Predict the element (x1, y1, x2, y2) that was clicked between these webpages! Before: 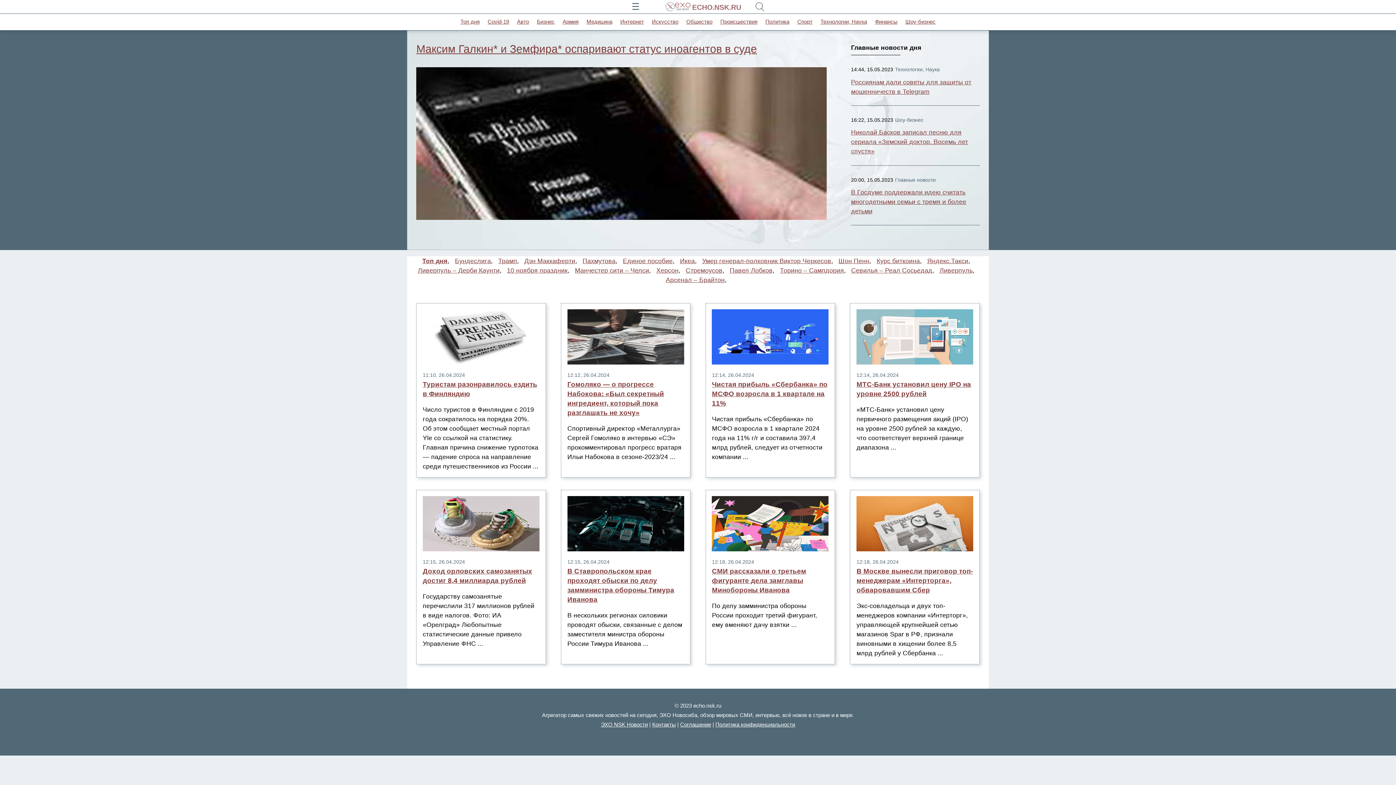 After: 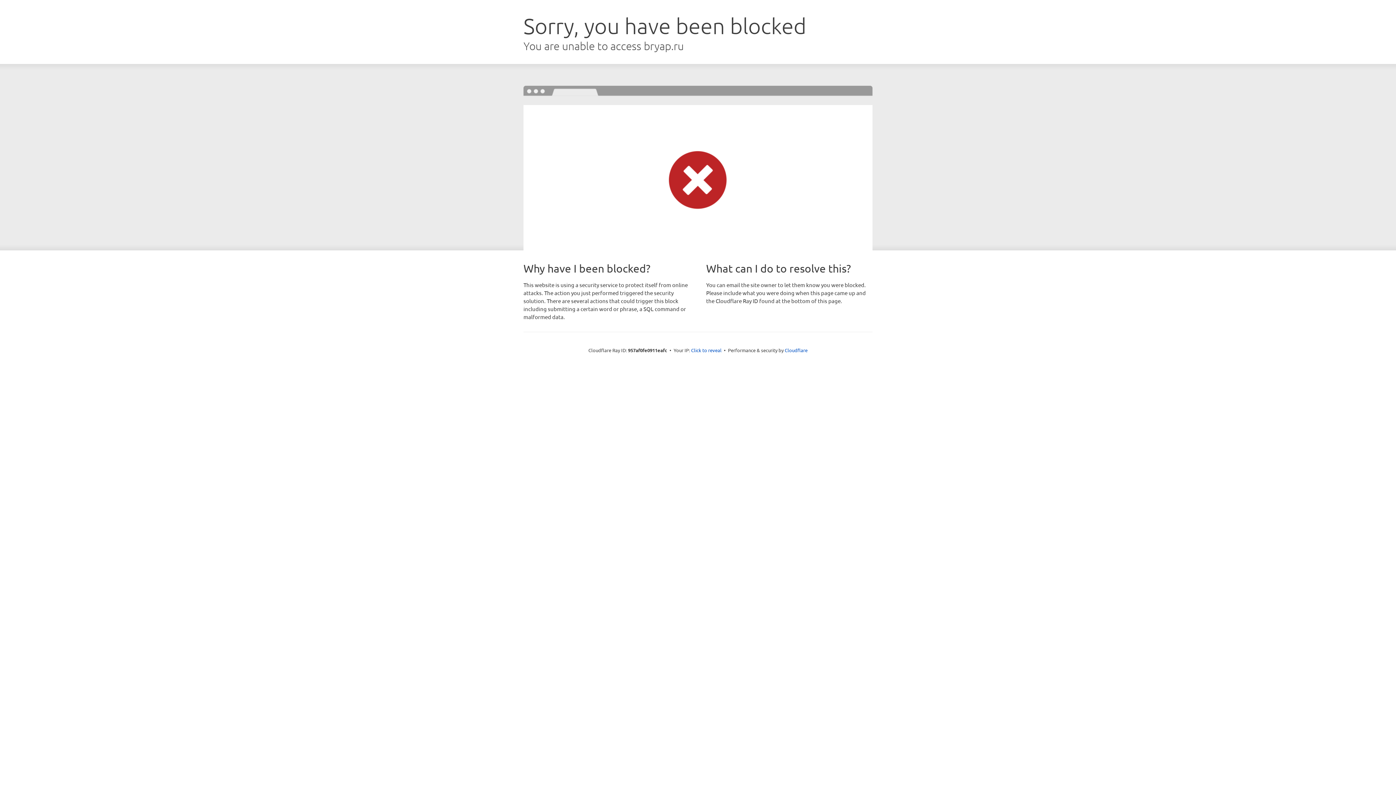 Action: label: Россиянам дали советы для защиты от мошенничеств в Telegram bbox: (851, 77, 979, 96)